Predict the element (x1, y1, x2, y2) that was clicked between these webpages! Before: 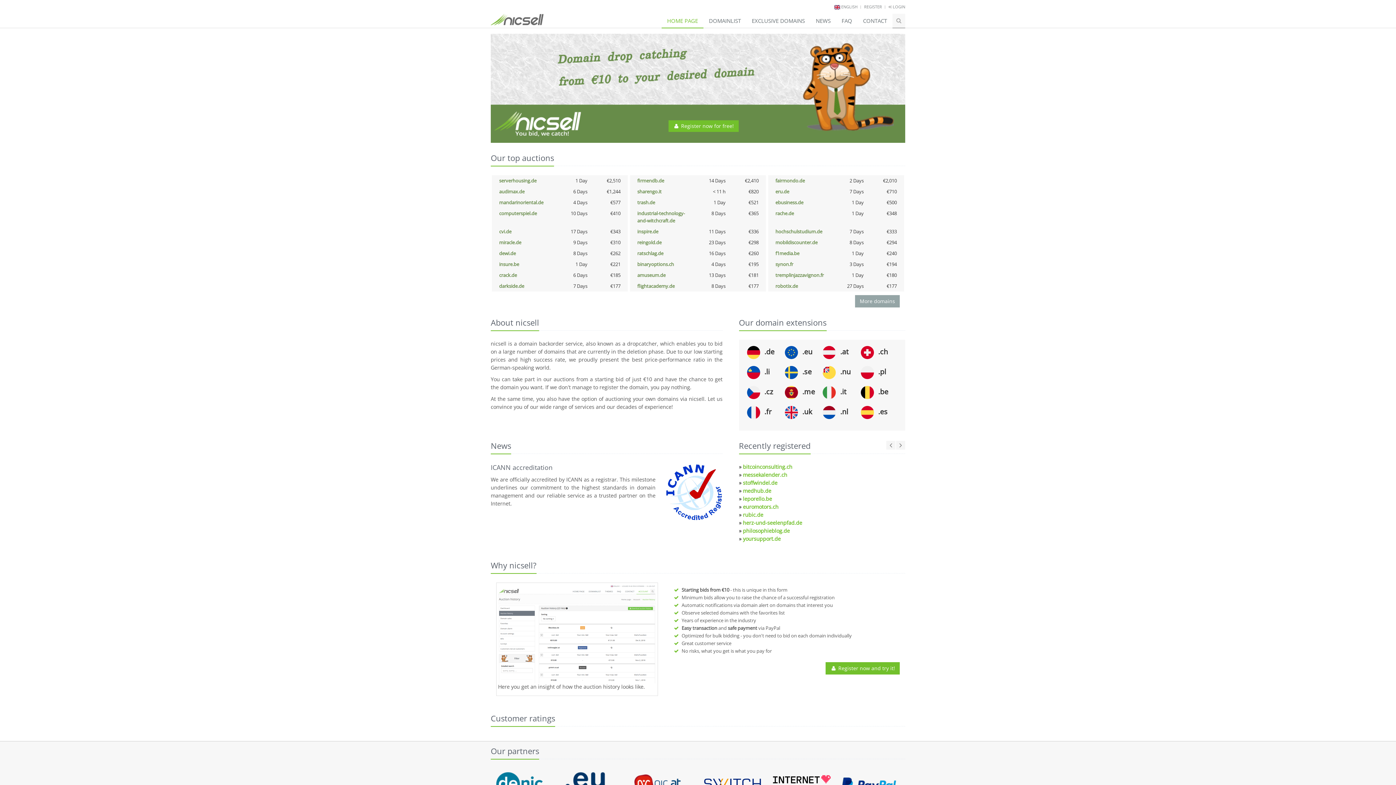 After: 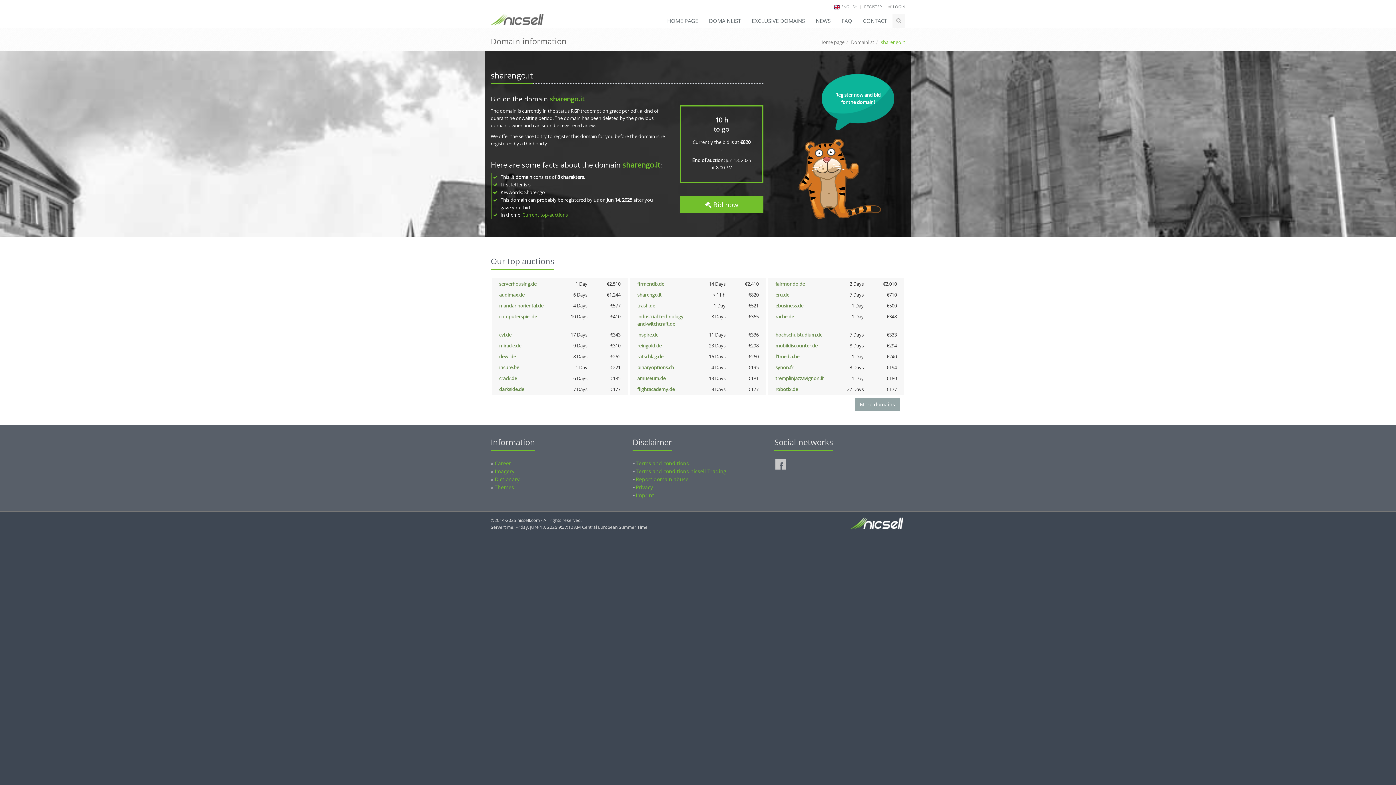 Action: label: sharengo.it bbox: (637, 188, 661, 194)